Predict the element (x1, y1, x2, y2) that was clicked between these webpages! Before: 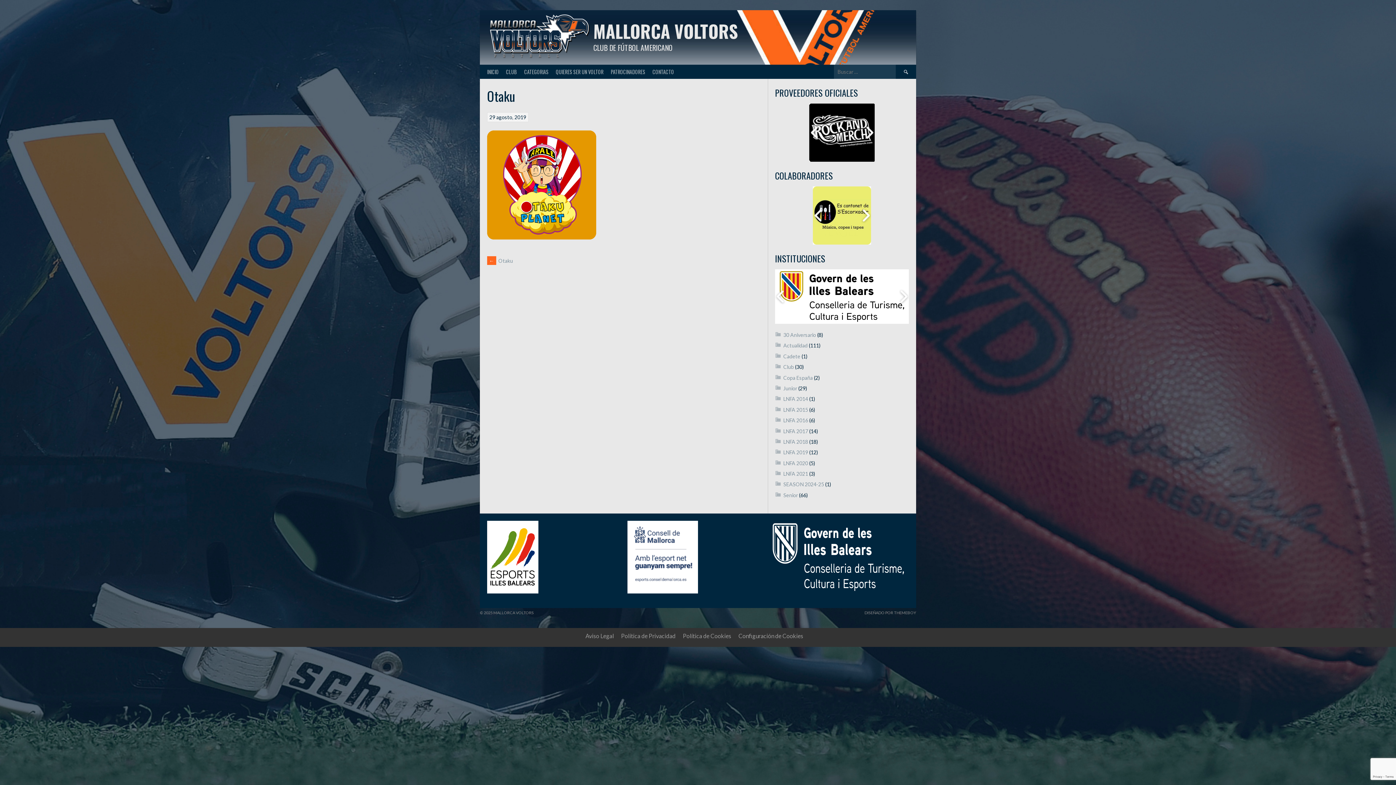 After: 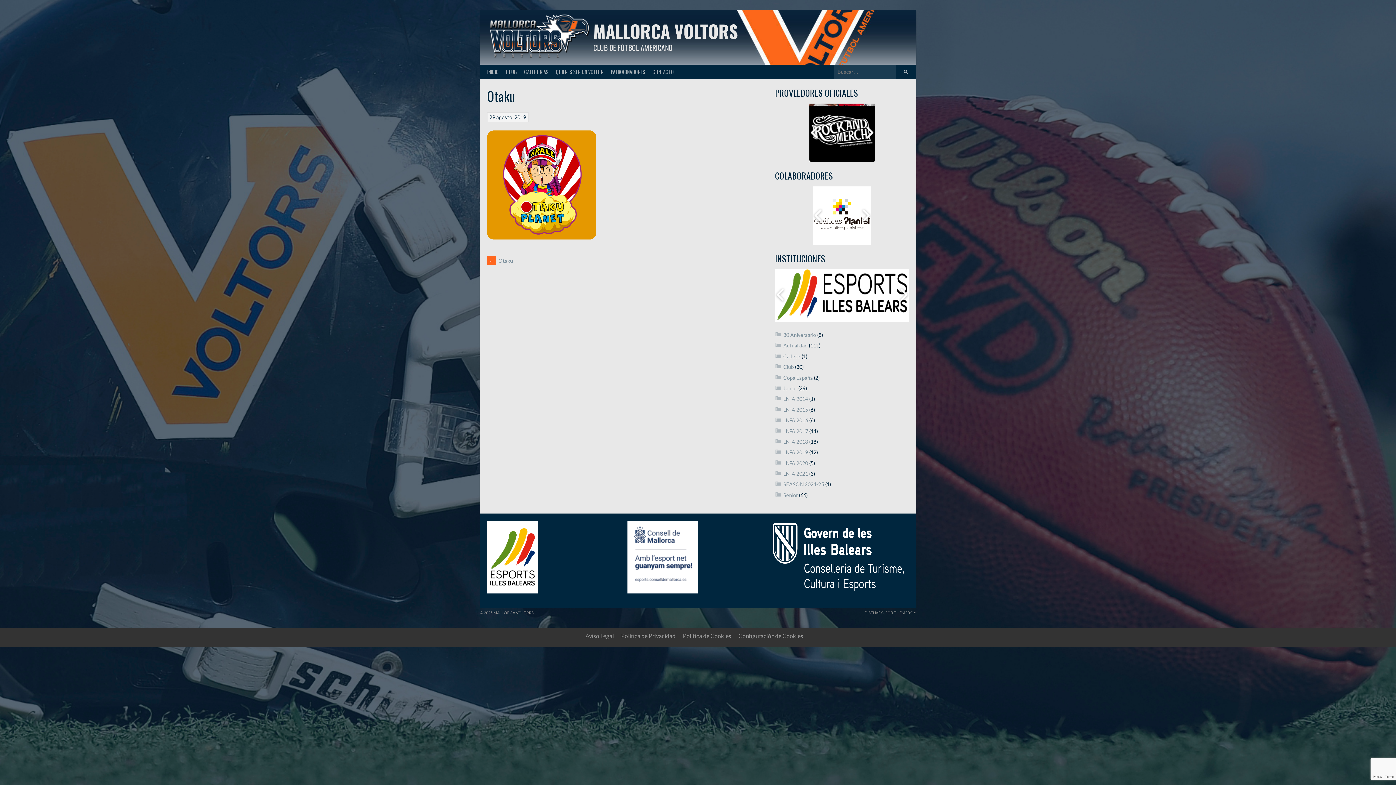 Action: bbox: (775, 269, 909, 325)